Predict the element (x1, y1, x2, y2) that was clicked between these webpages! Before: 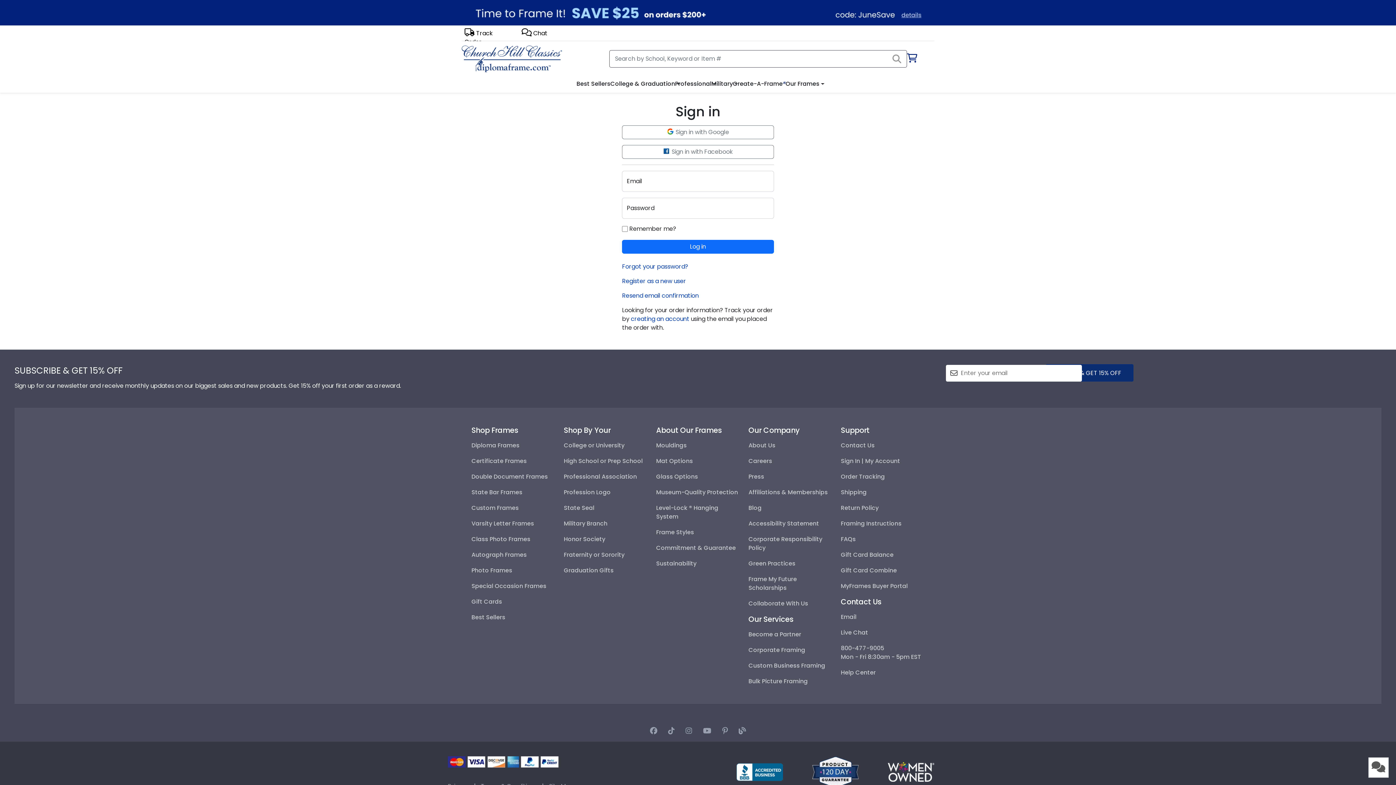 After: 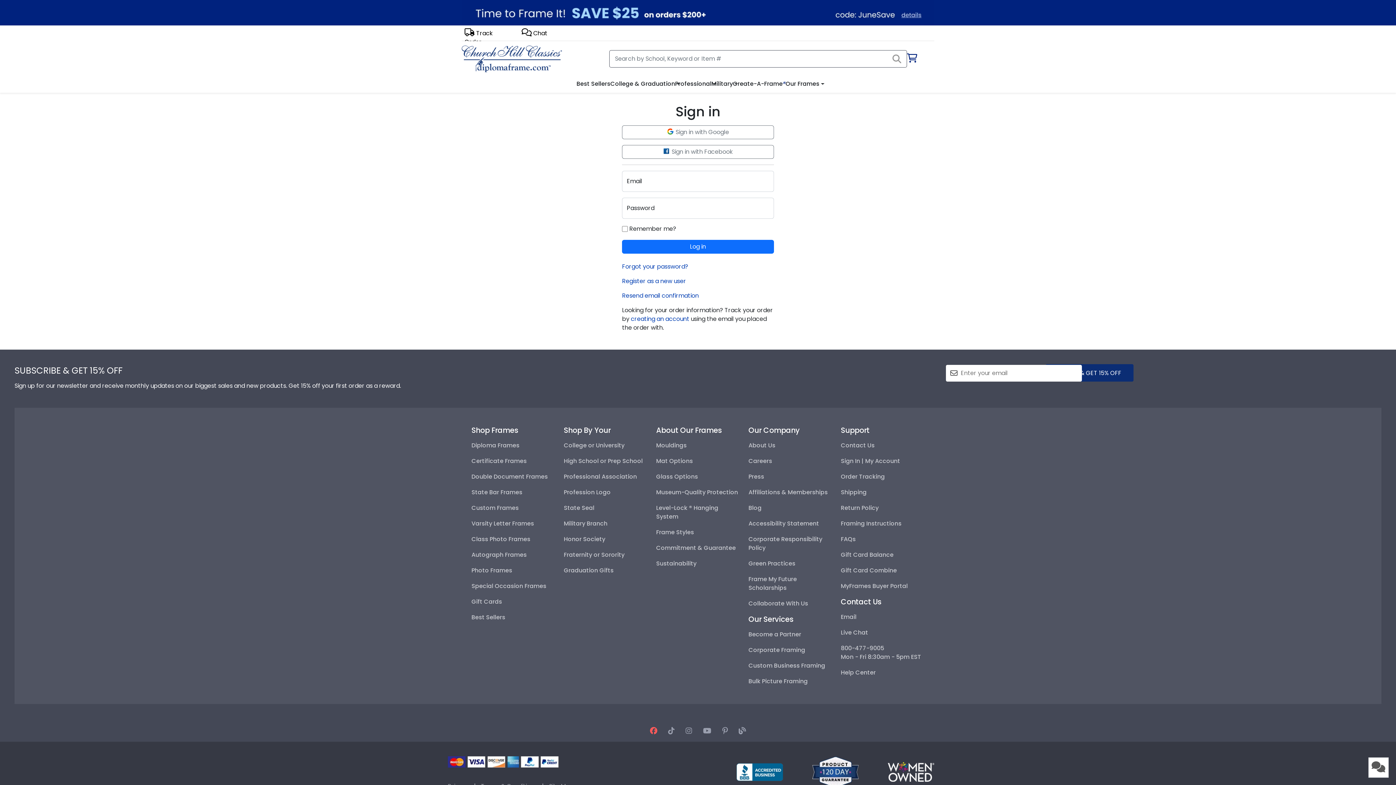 Action: label: Connect with us on Facebook bbox: (650, 727, 657, 734)